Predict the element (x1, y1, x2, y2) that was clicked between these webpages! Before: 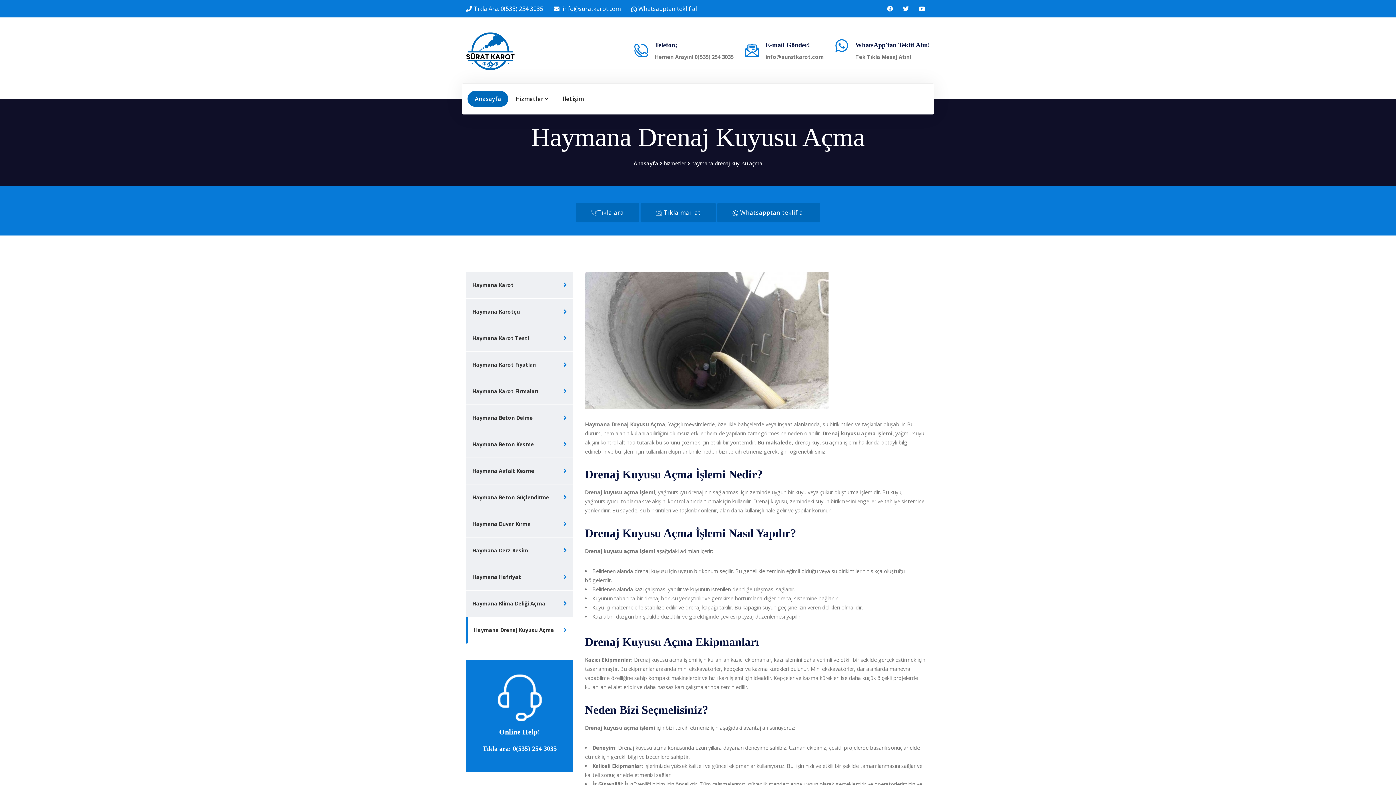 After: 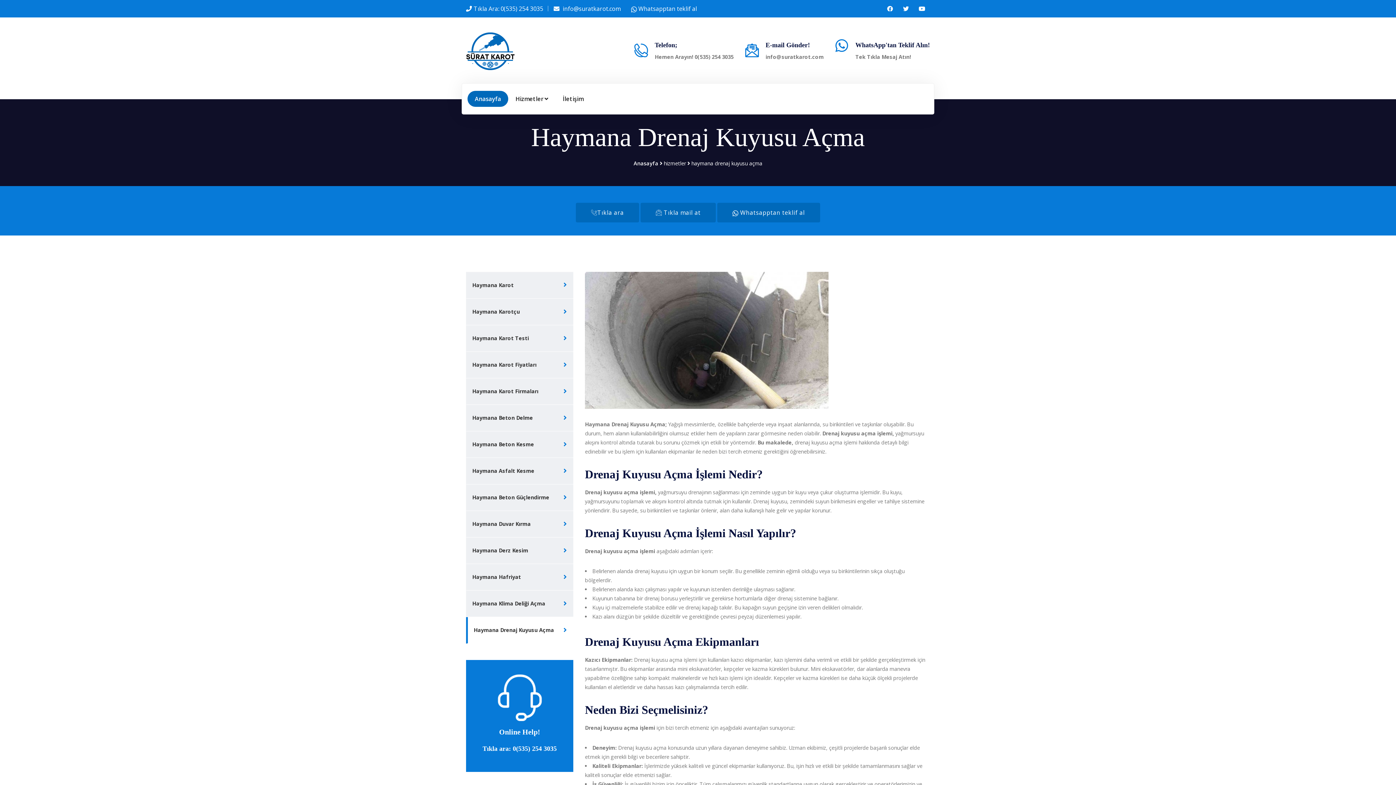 Action: label: Haymana Drenaj Kuyusu Açma bbox: (466, 617, 573, 643)